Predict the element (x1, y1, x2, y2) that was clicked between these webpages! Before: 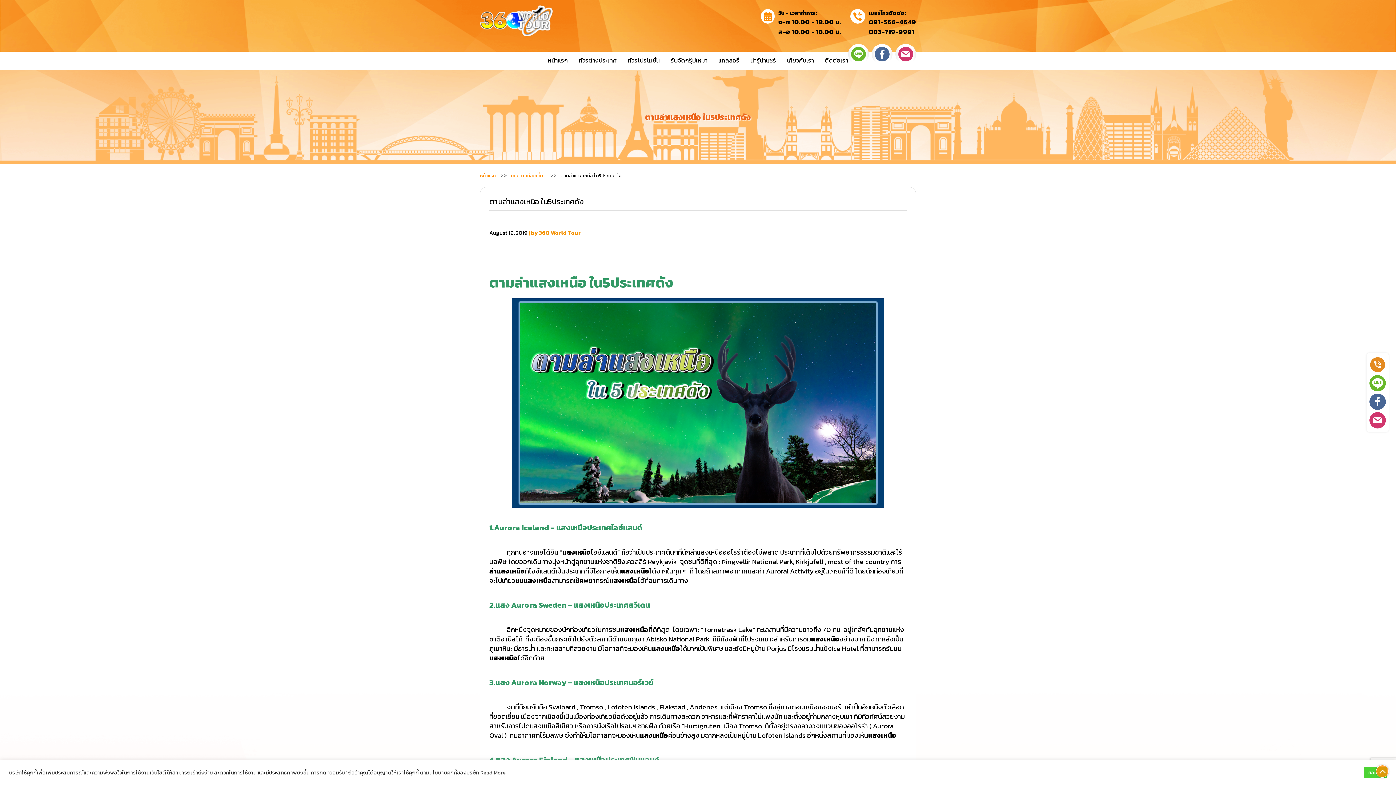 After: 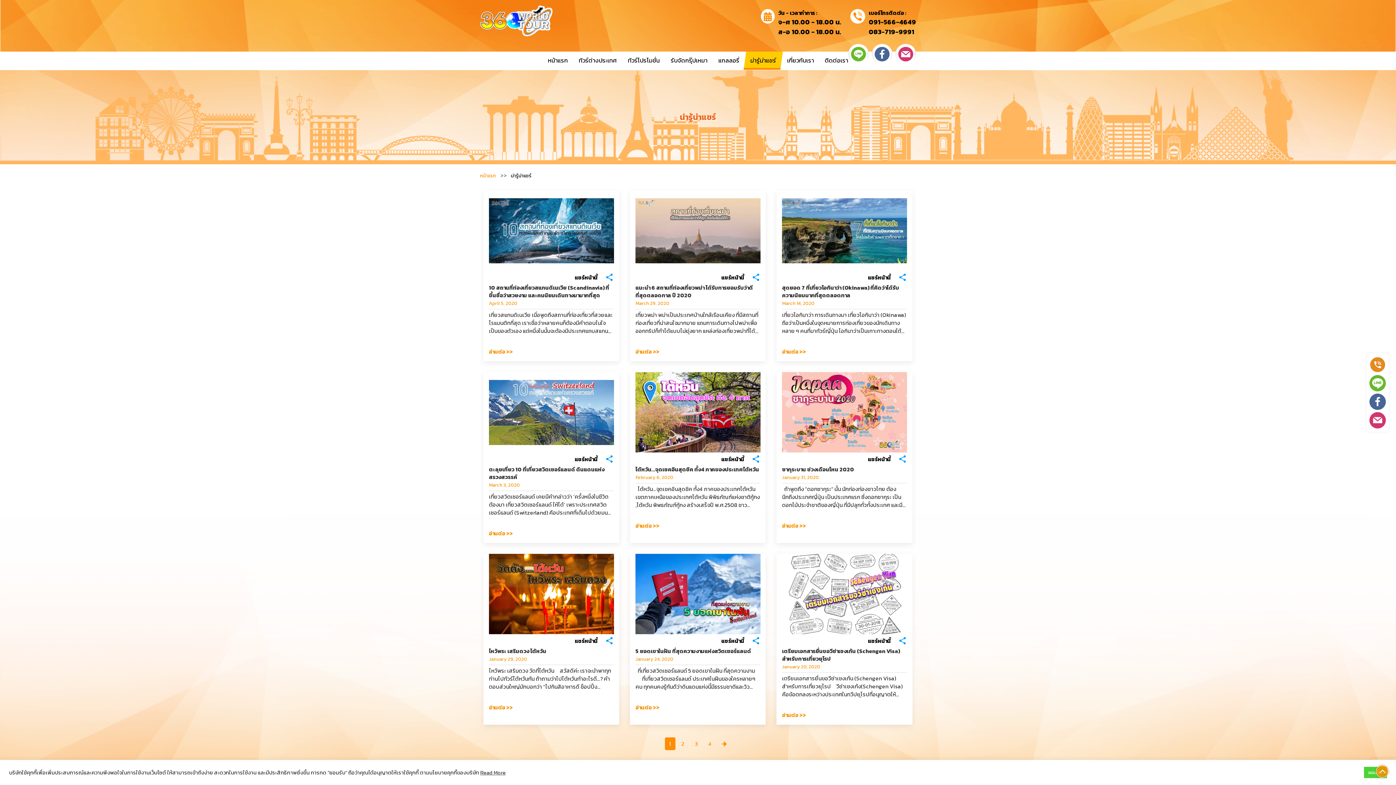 Action: bbox: (745, 51, 781, 70) label: น่ารู้น่าแชร์